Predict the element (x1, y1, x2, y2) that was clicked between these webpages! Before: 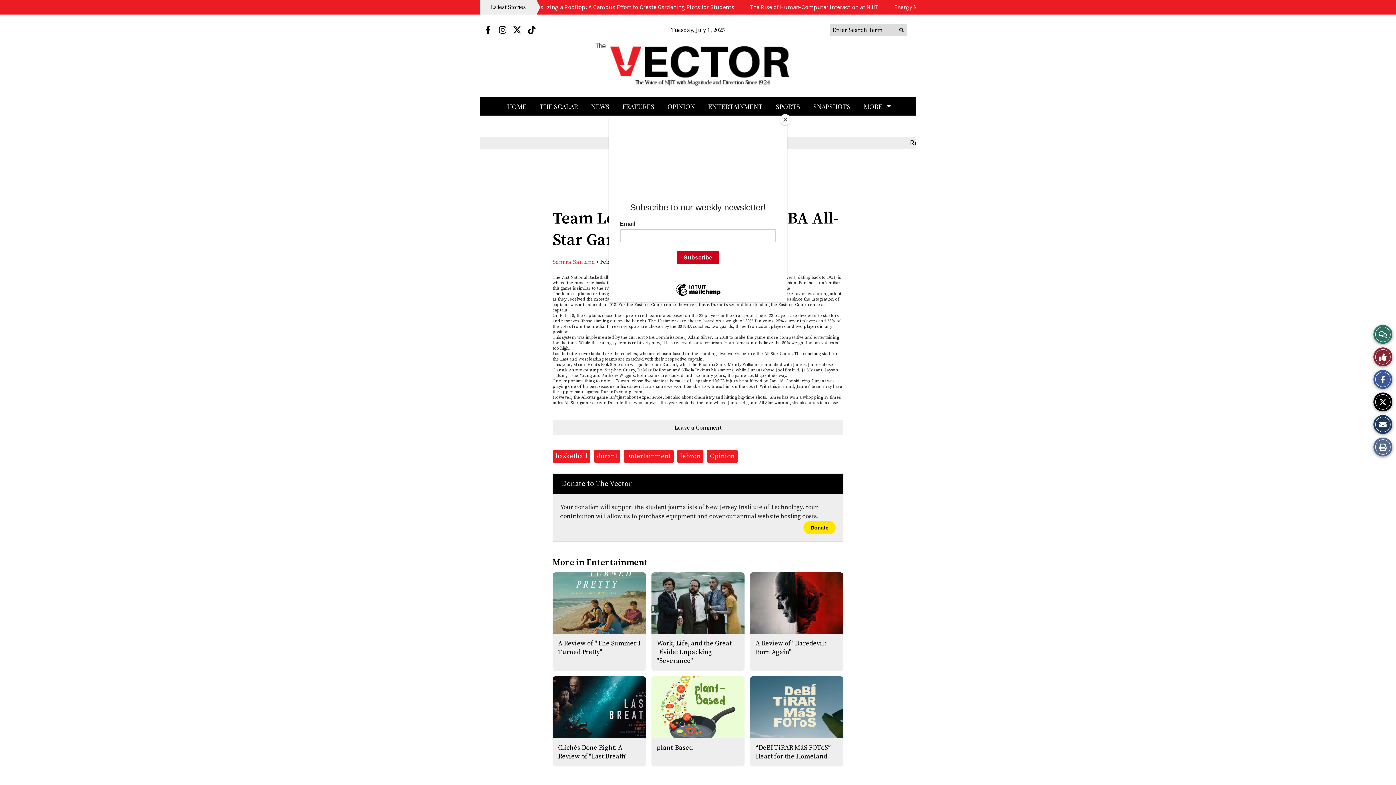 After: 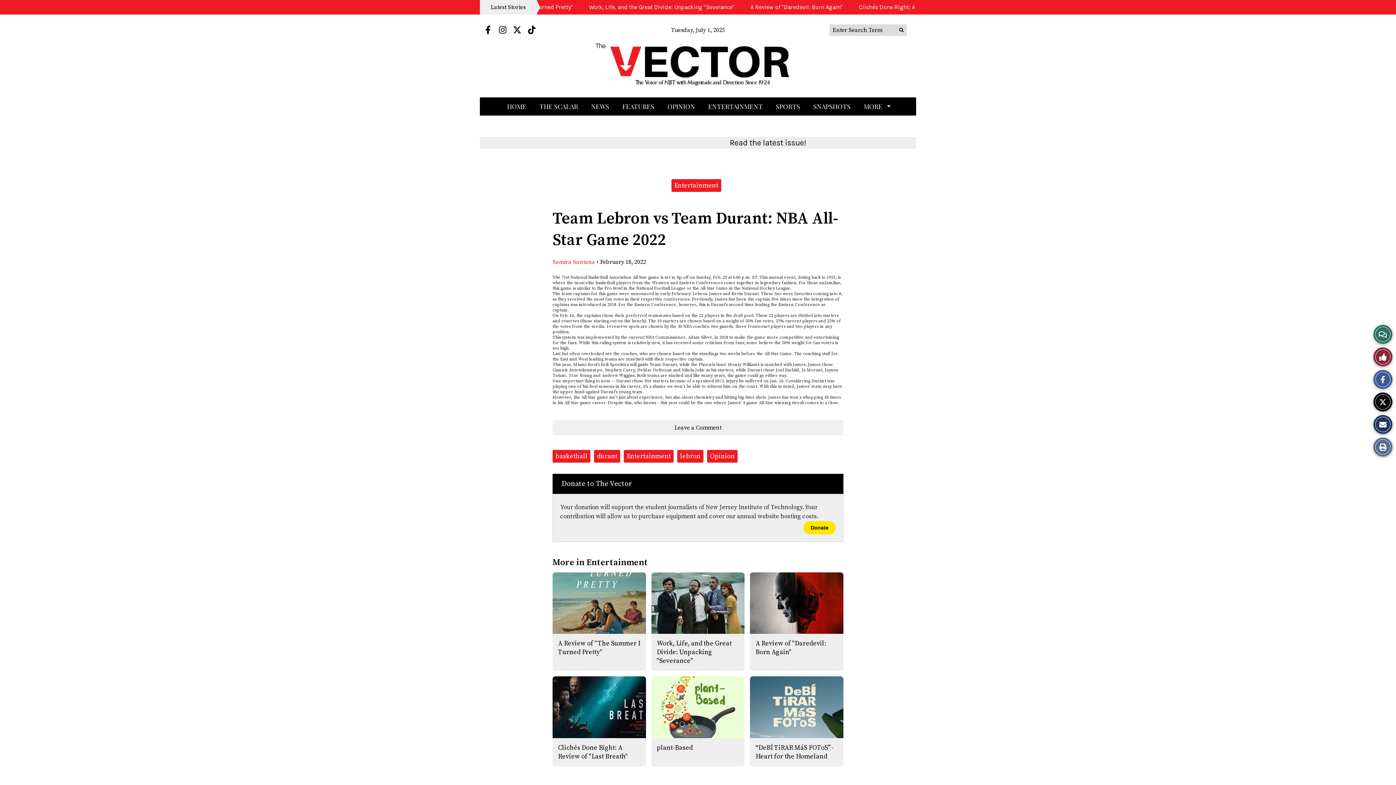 Action: label: Close bbox: (780, 114, 790, 125)